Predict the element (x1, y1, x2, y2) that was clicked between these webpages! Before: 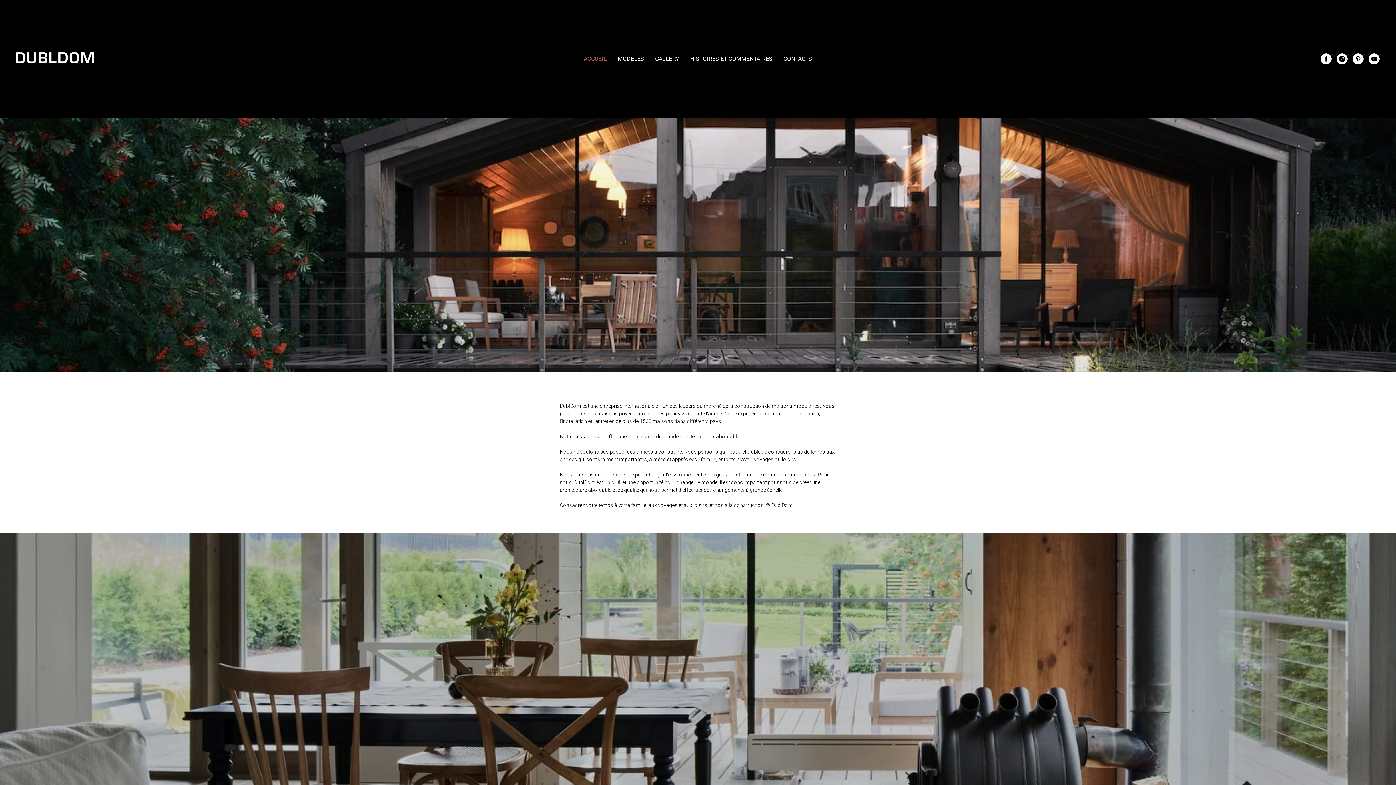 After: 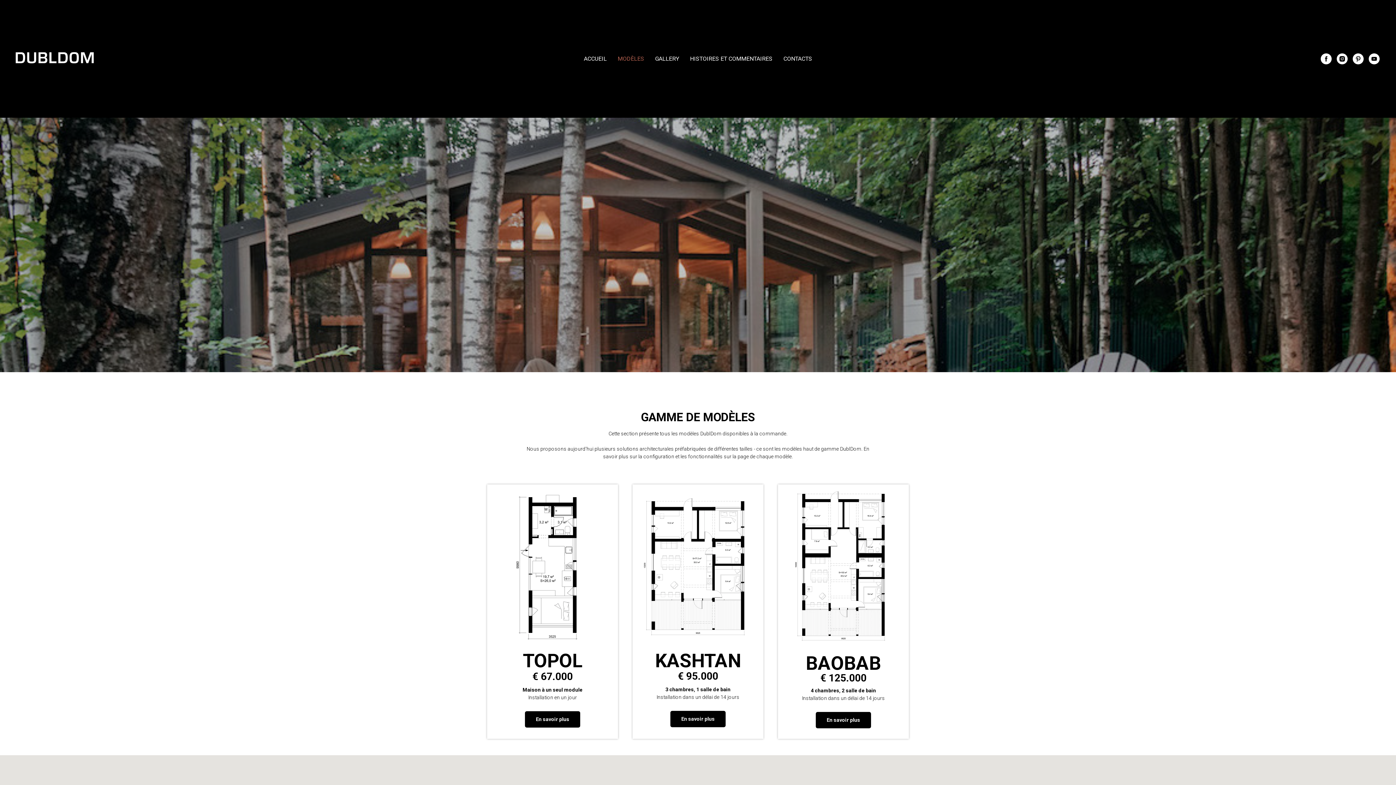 Action: bbox: (617, 55, 644, 62) label: MODÈLES